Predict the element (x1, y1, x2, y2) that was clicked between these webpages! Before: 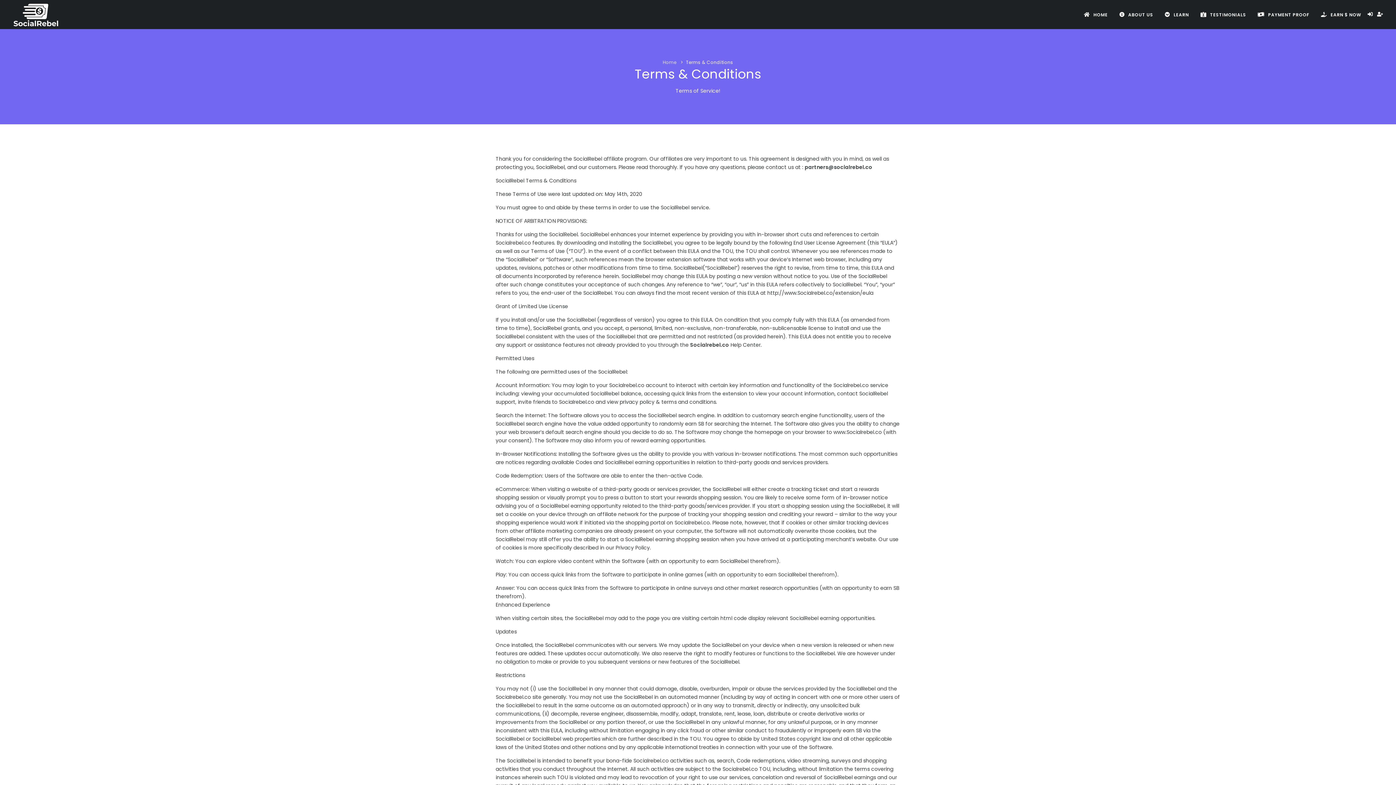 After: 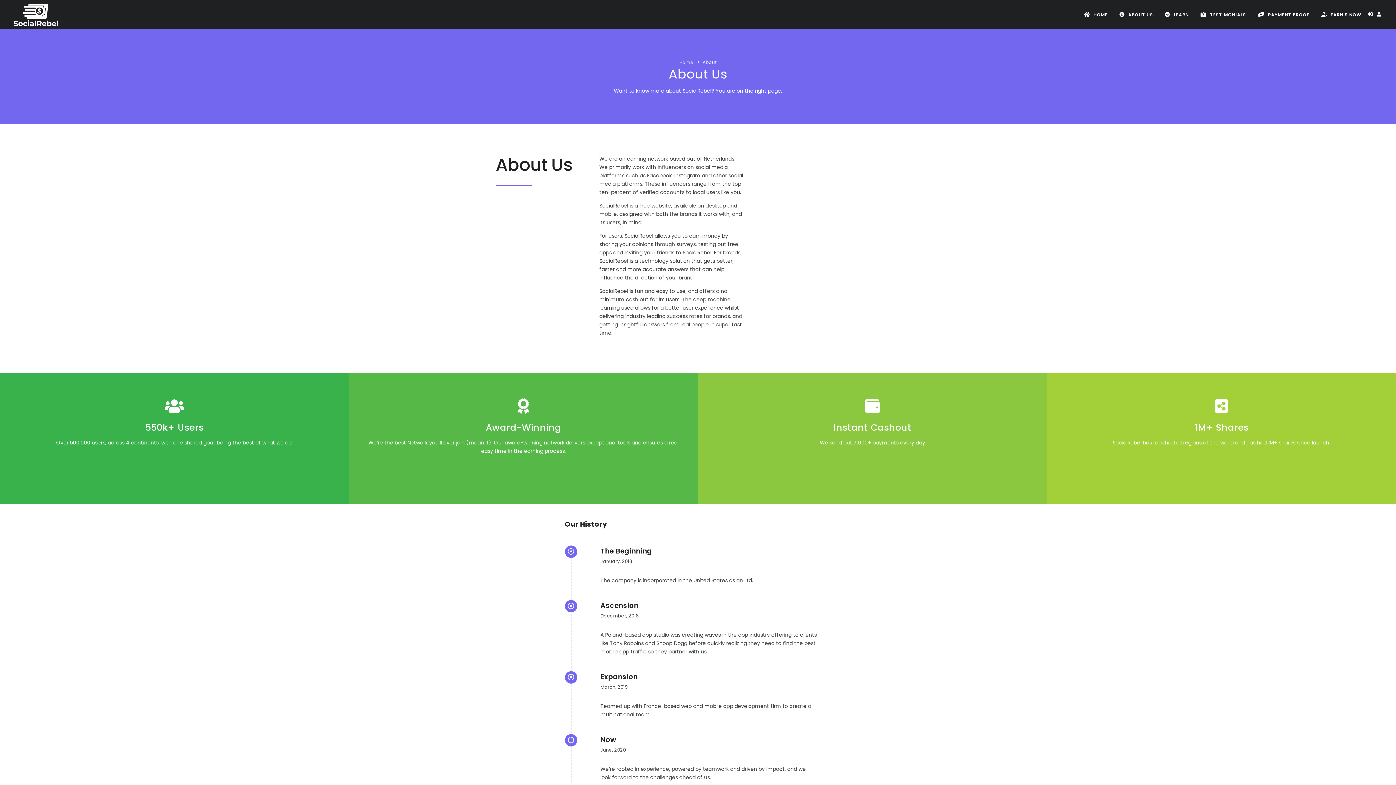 Action: label:  ABOUT US bbox: (1114, 8, 1157, 21)